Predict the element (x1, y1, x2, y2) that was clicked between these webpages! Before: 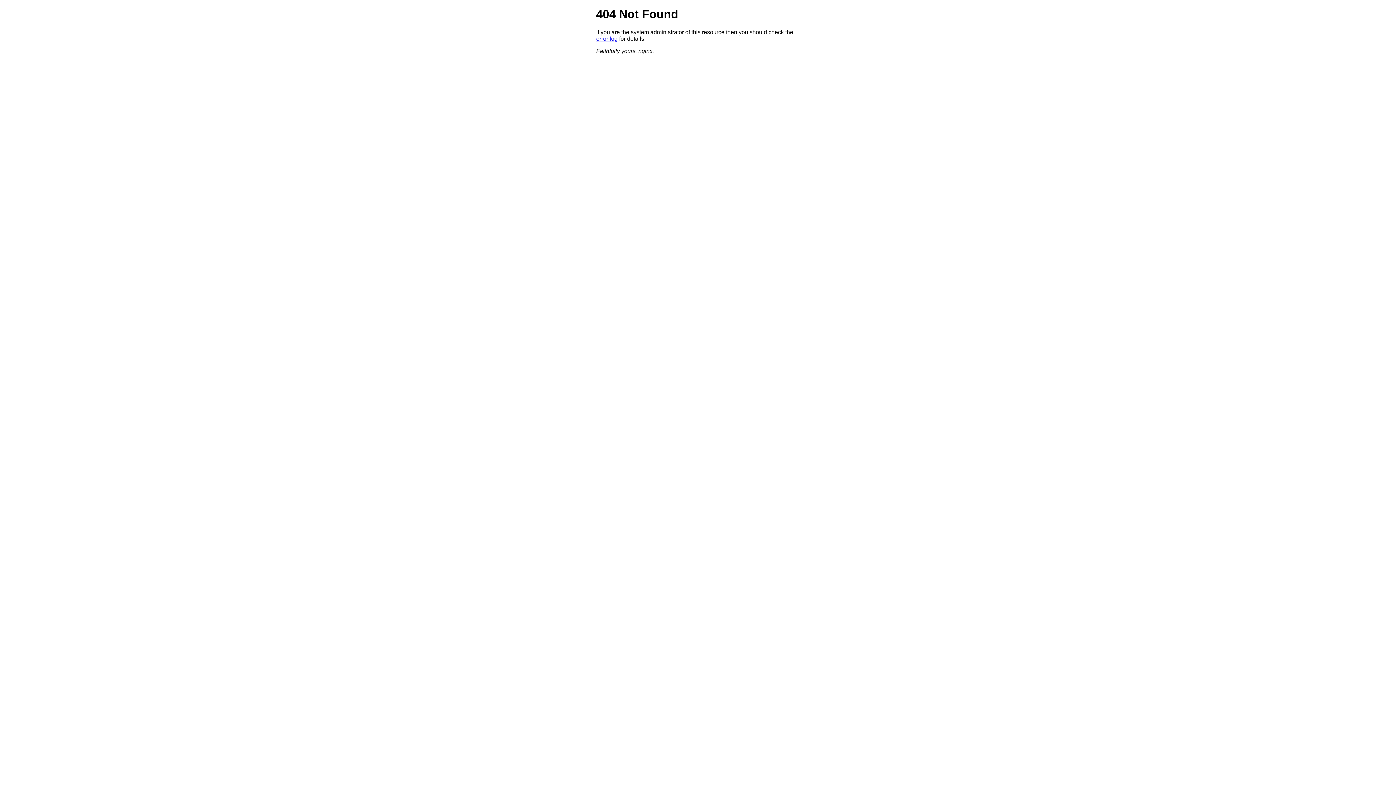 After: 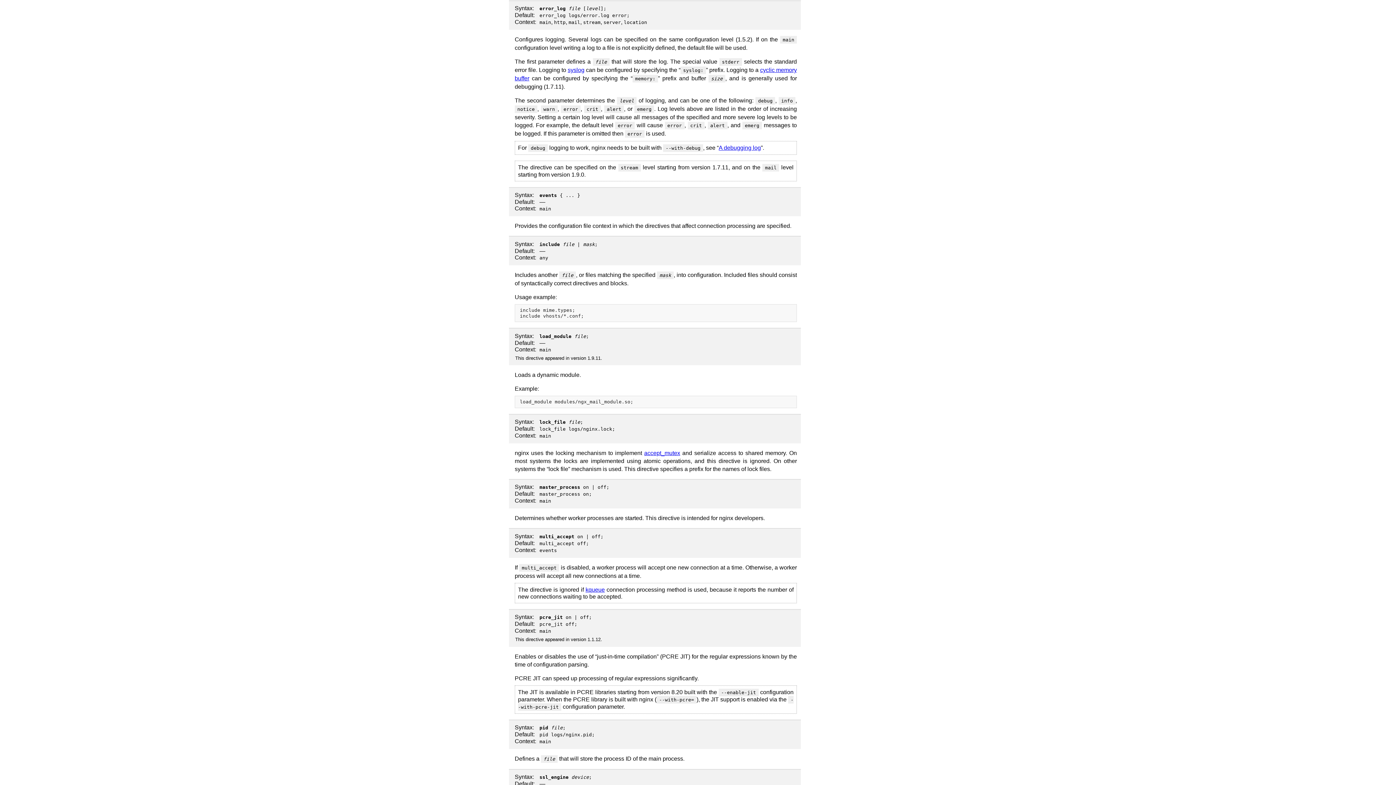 Action: bbox: (596, 35, 617, 41) label: error log